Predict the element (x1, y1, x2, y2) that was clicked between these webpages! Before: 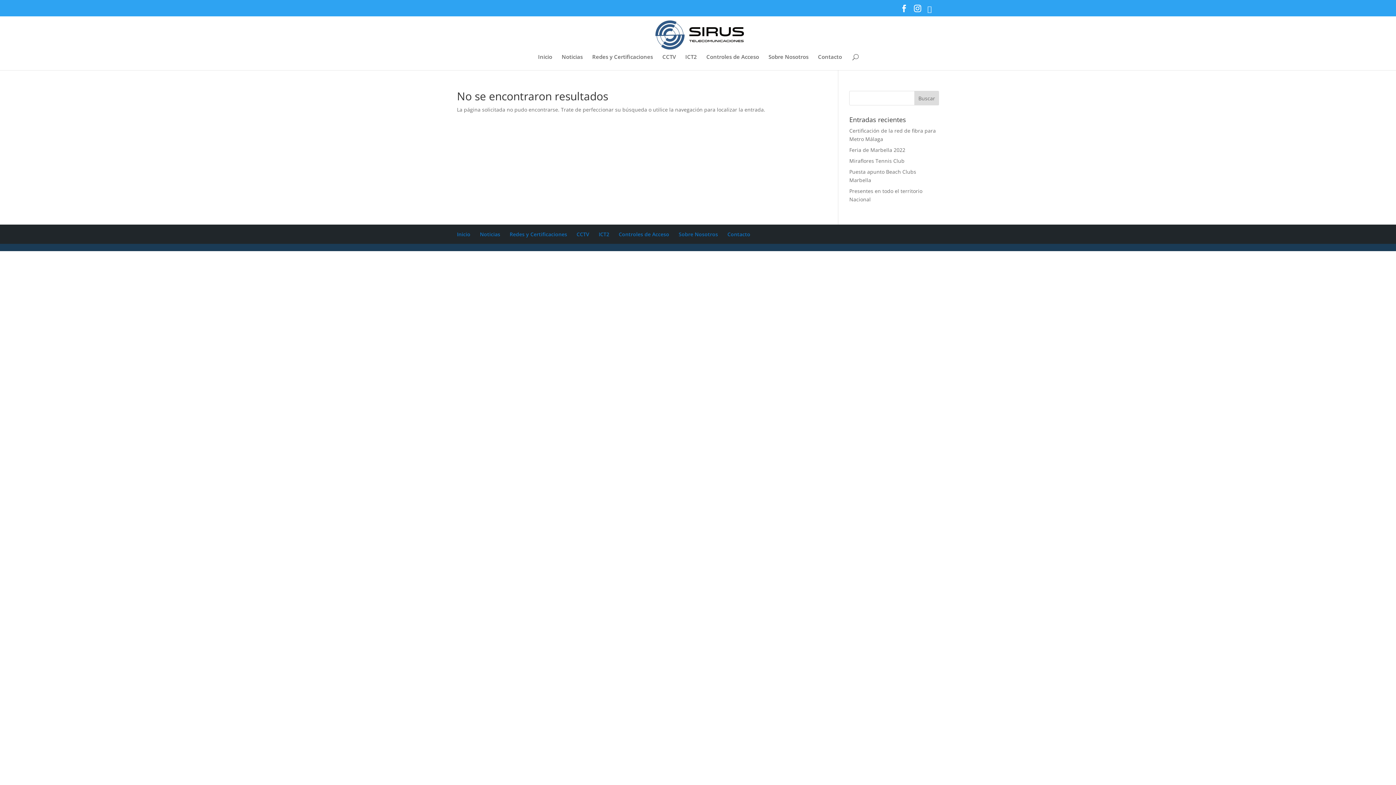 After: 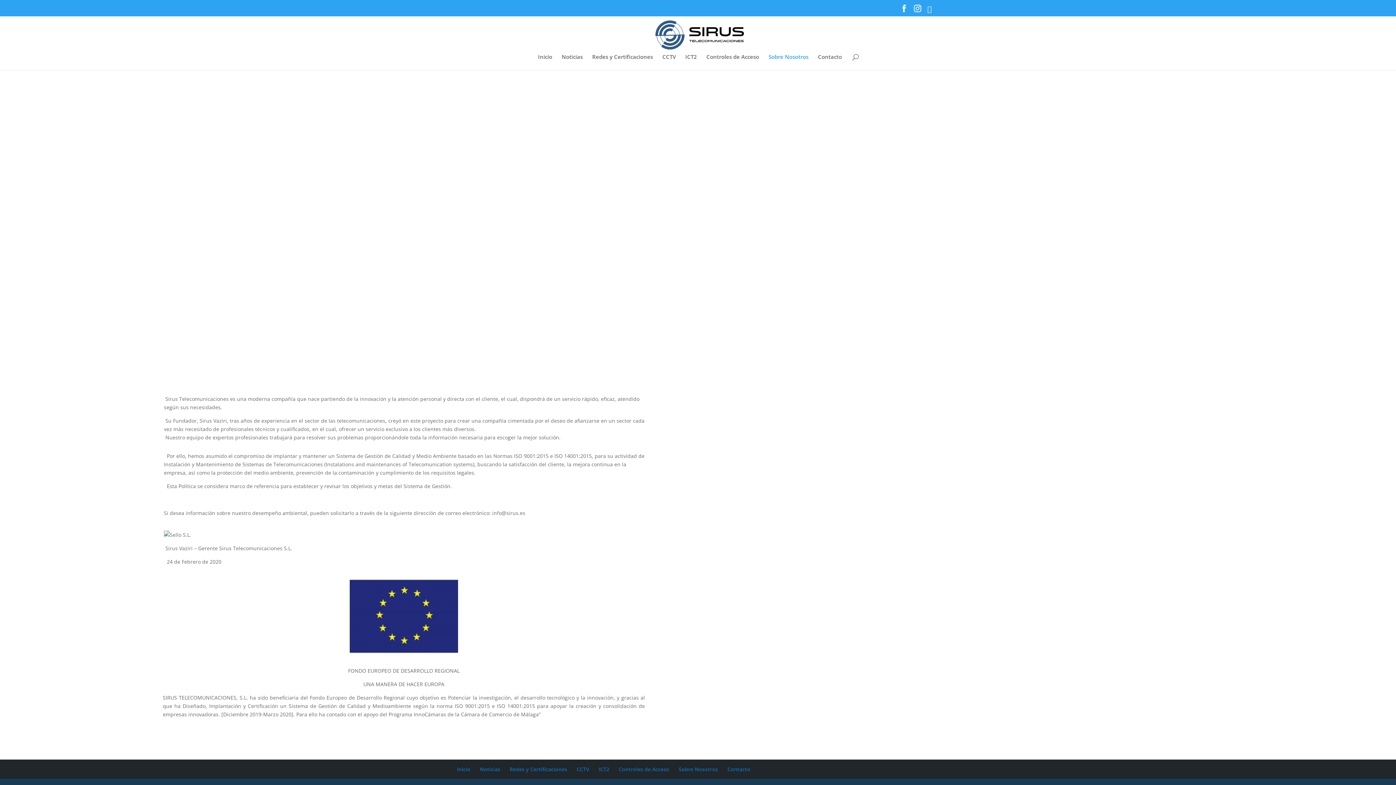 Action: label: Sobre Nosotros bbox: (768, 54, 808, 70)